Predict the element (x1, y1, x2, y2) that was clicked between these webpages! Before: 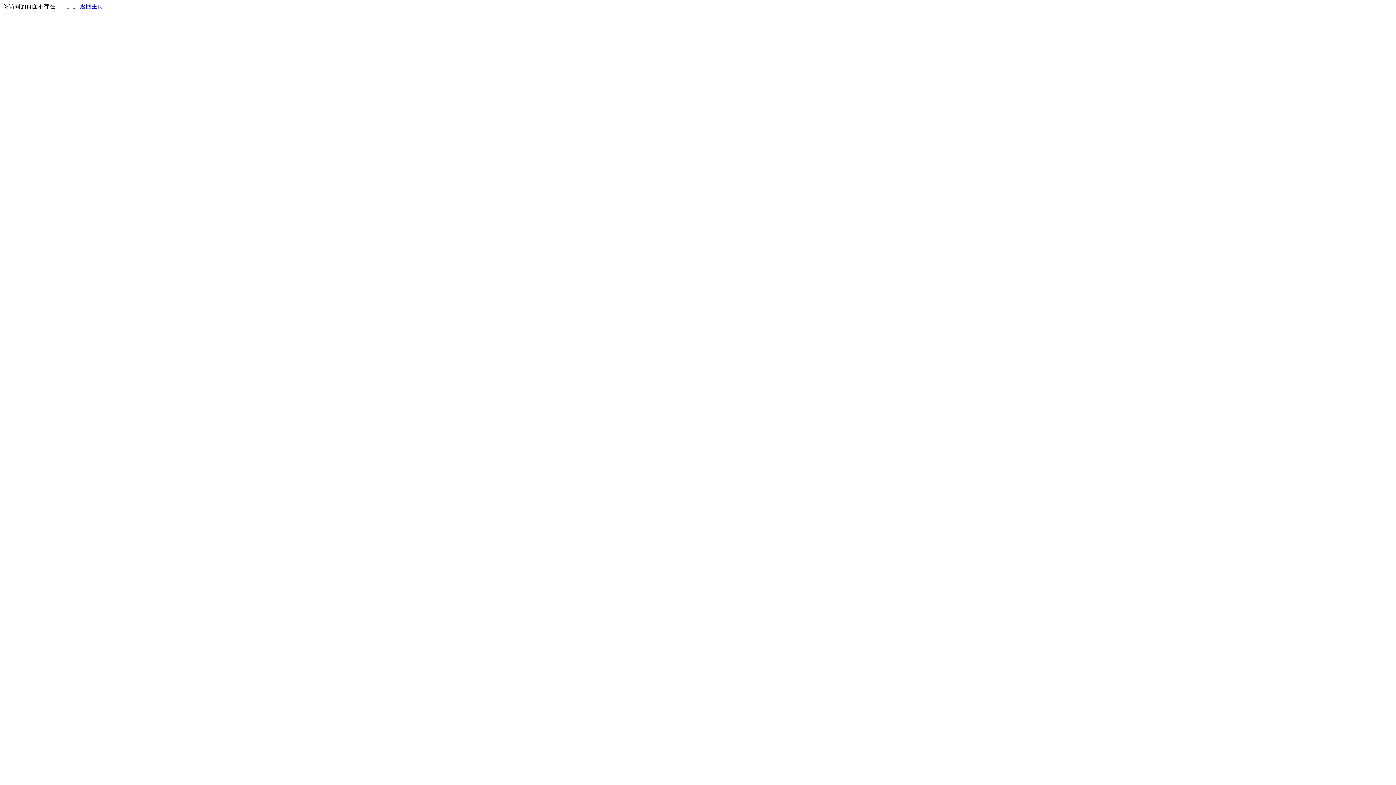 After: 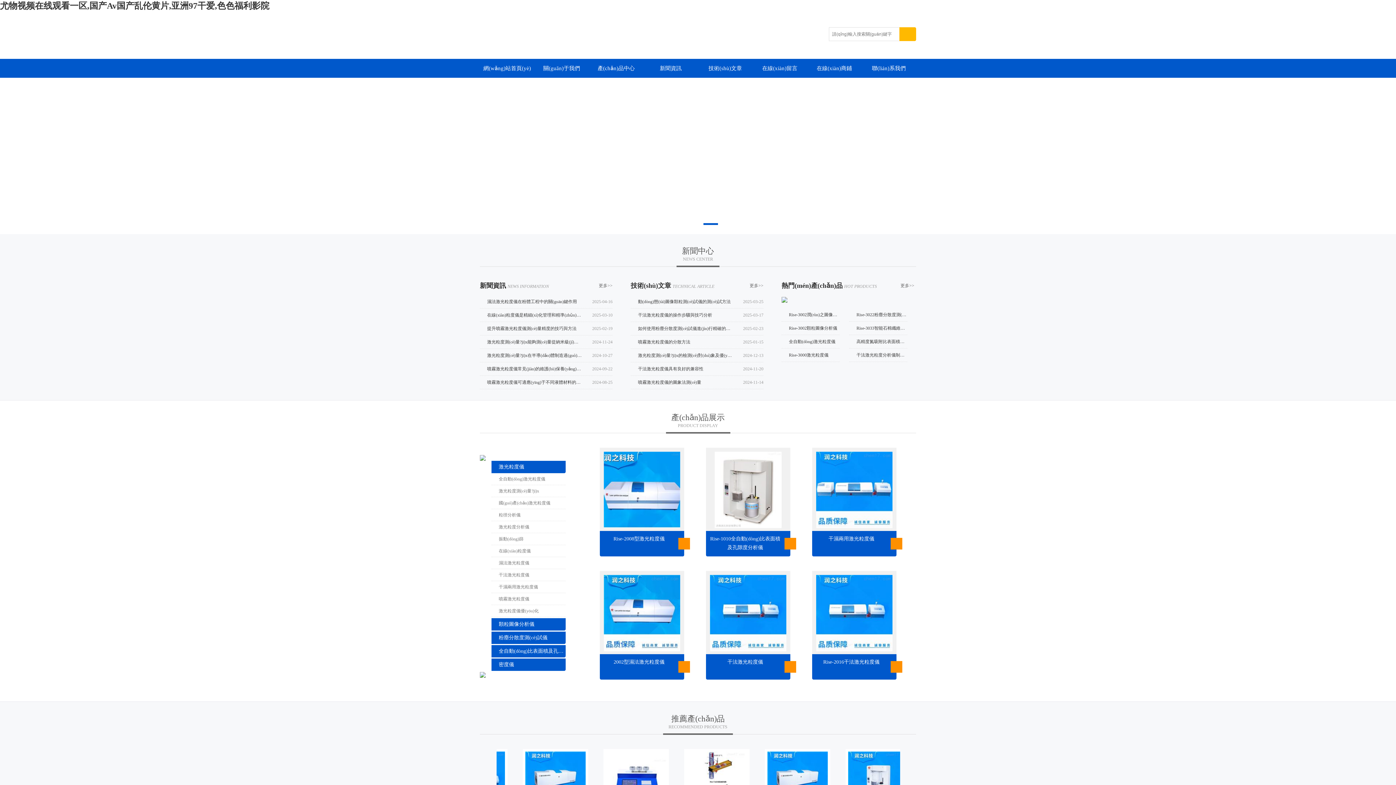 Action: bbox: (80, 3, 103, 9) label: 返回主页